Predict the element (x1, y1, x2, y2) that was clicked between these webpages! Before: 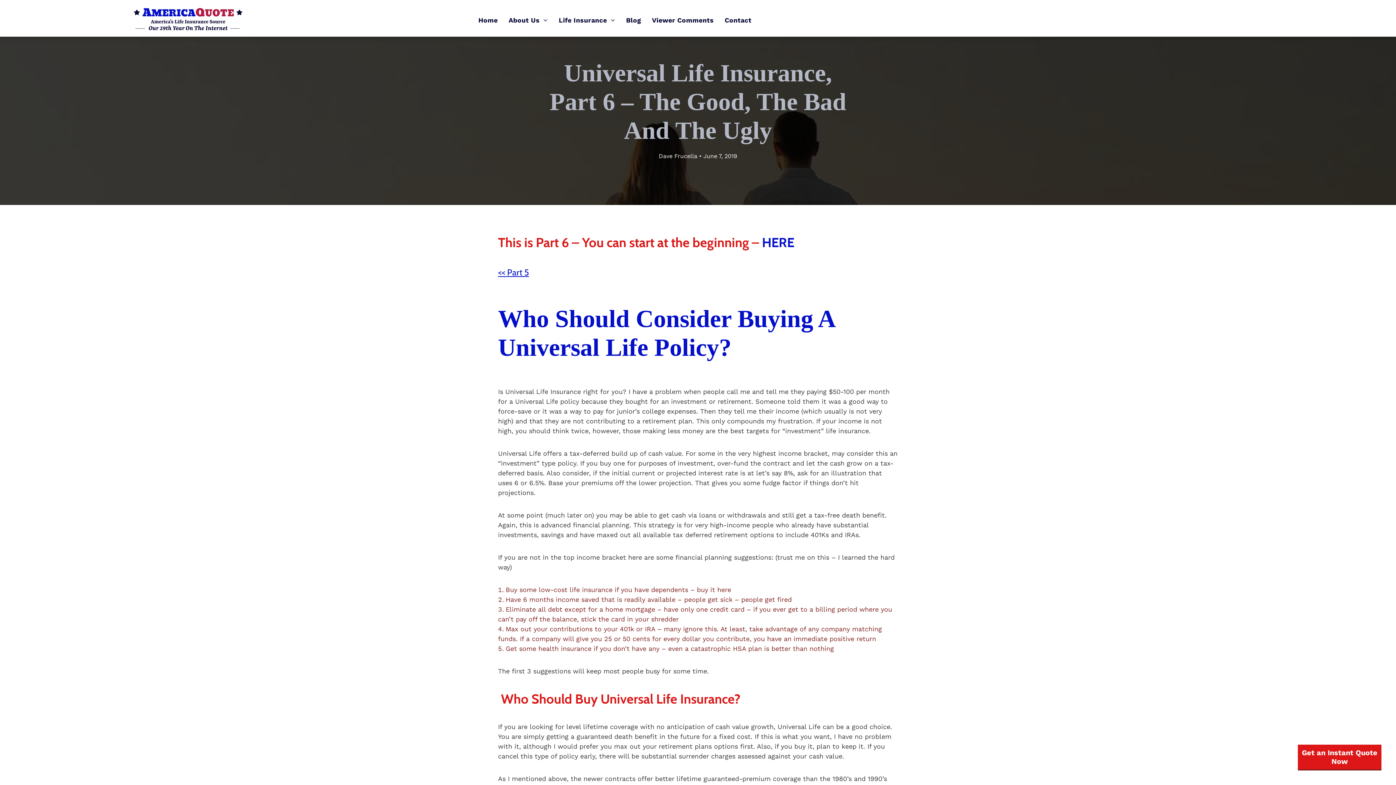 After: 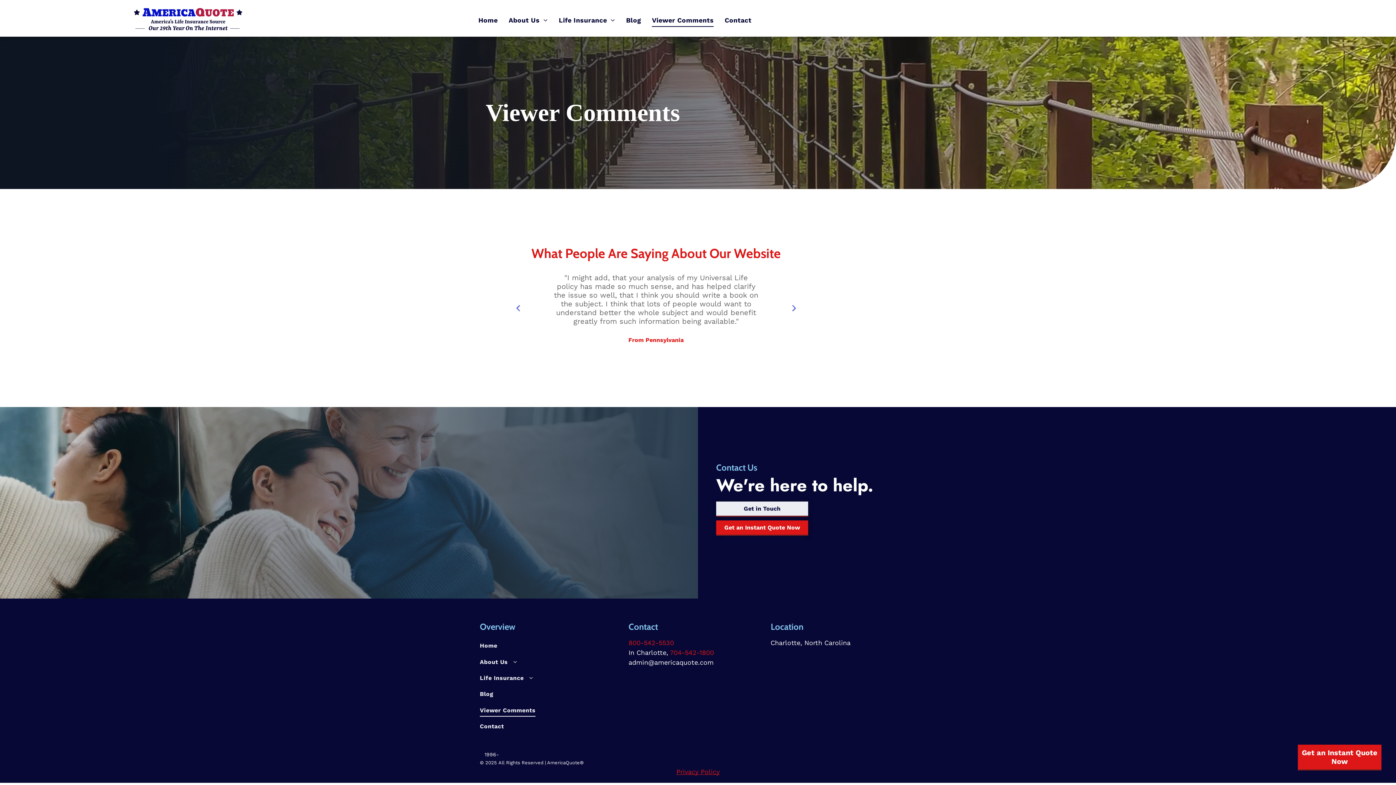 Action: bbox: (646, 13, 719, 26) label: Viewer Comments